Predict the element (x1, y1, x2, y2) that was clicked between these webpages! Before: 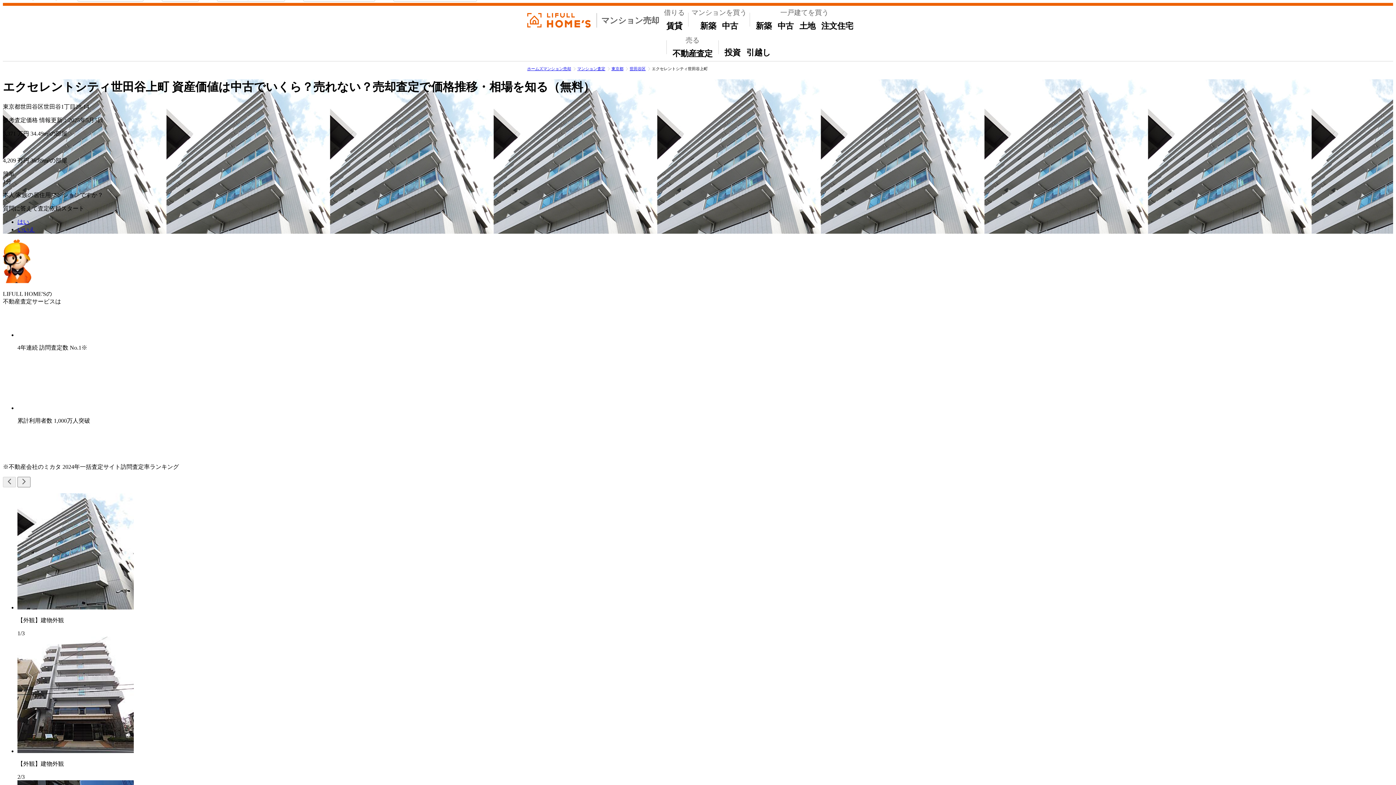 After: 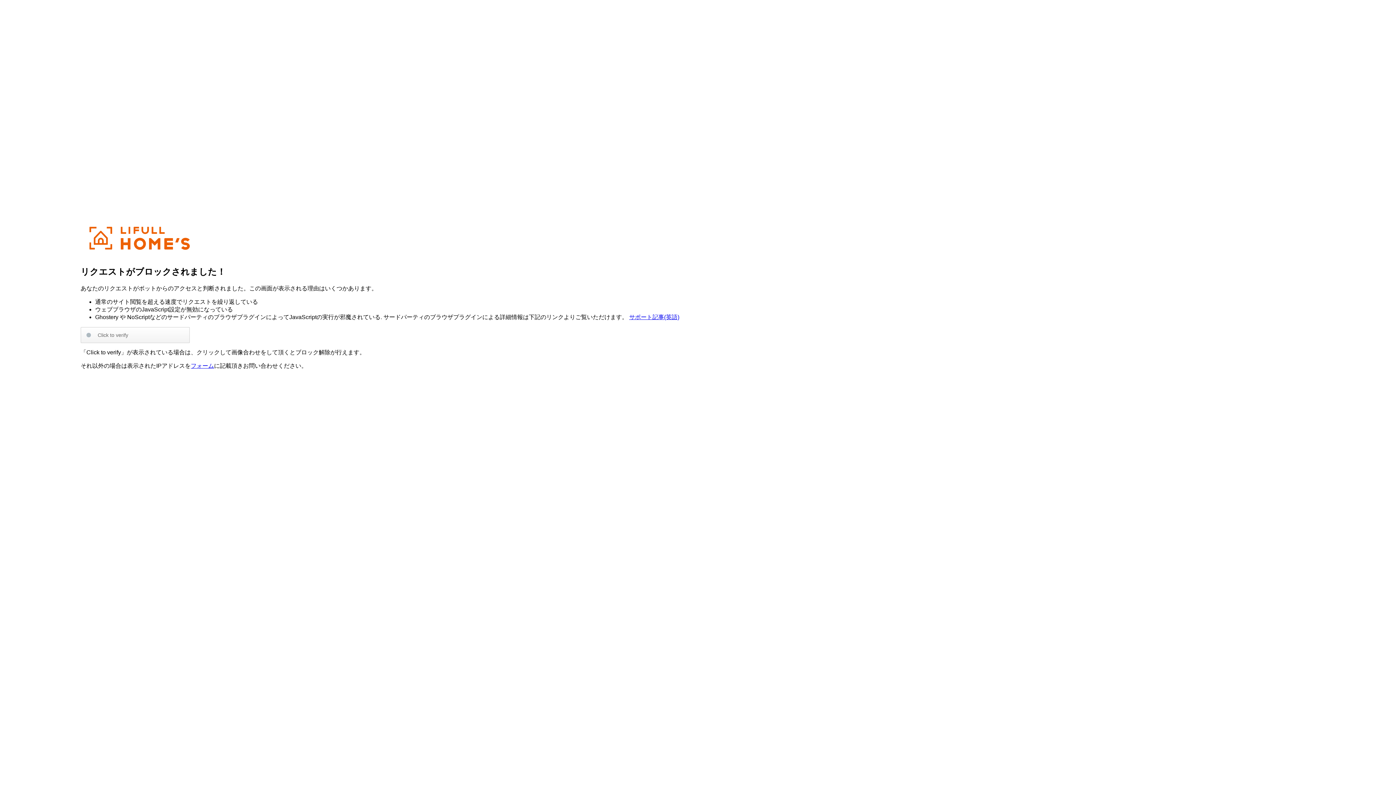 Action: label: 注文住宅 bbox: (818, 18, 856, 33)